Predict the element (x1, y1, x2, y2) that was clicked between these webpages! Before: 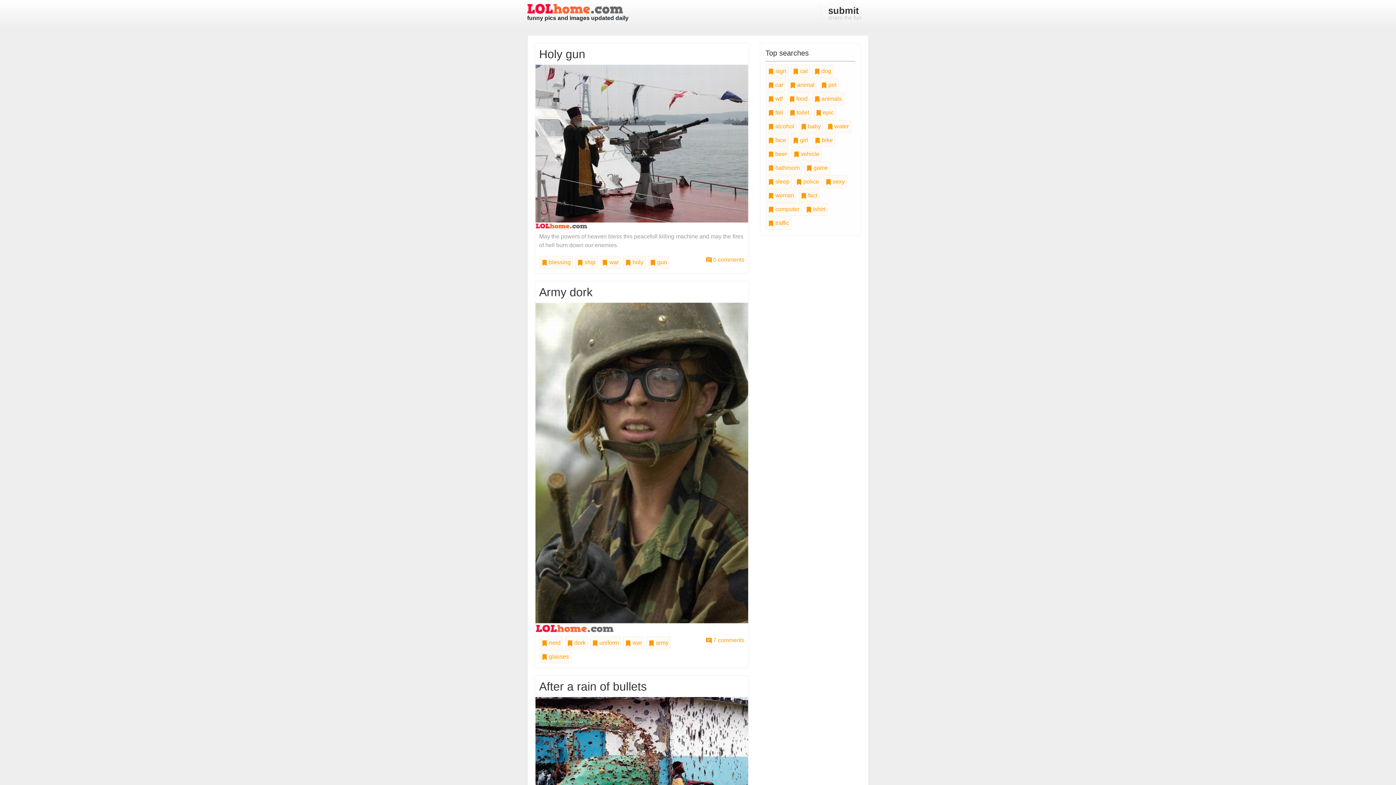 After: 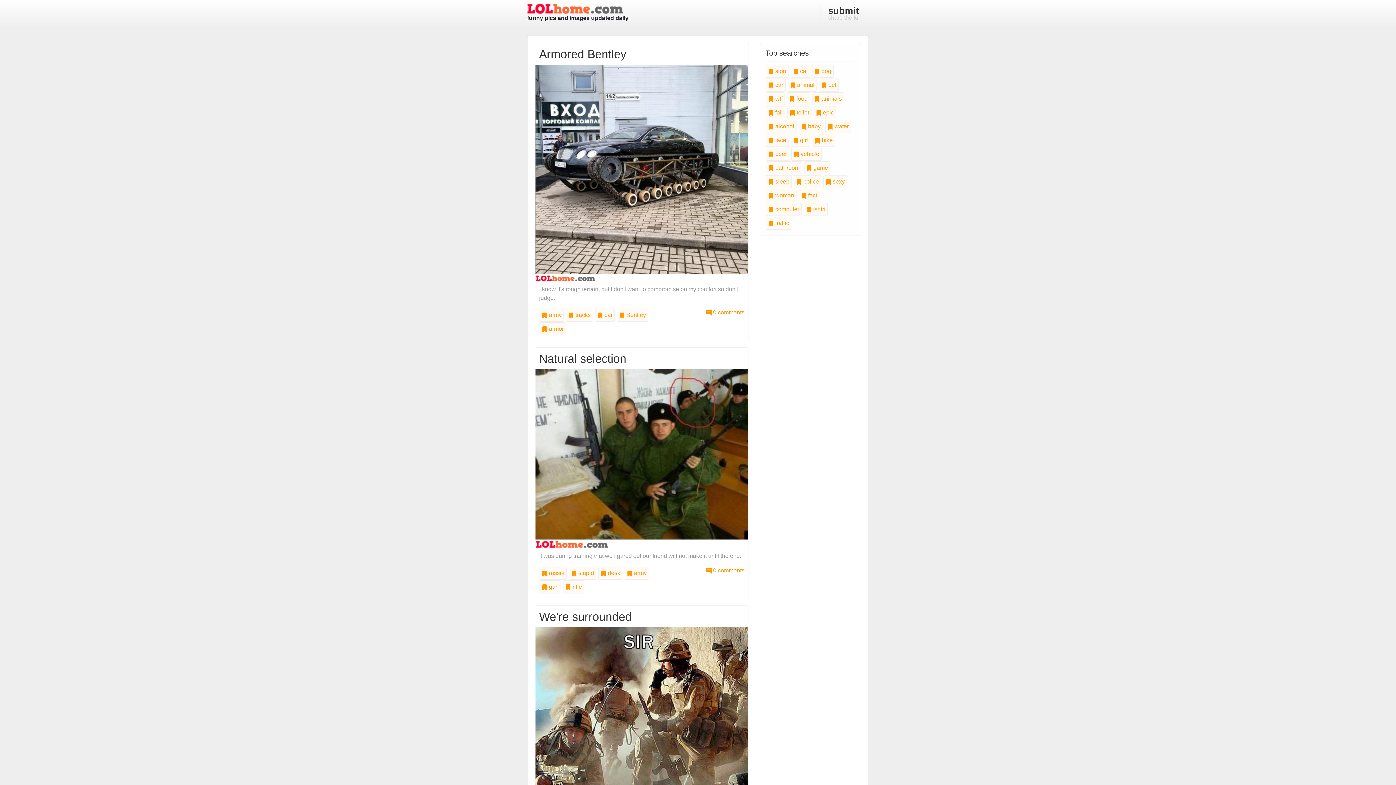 Action: label:  army bbox: (646, 636, 670, 649)